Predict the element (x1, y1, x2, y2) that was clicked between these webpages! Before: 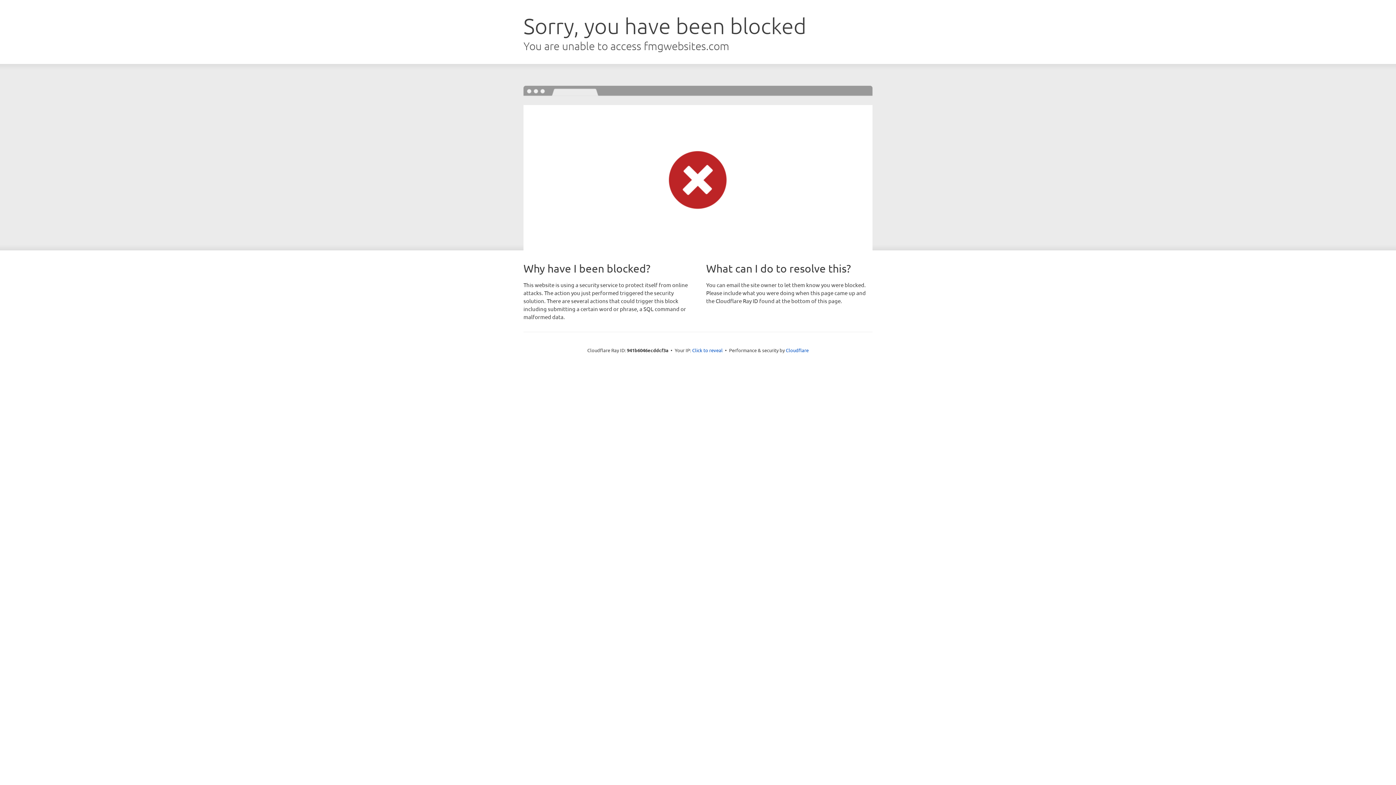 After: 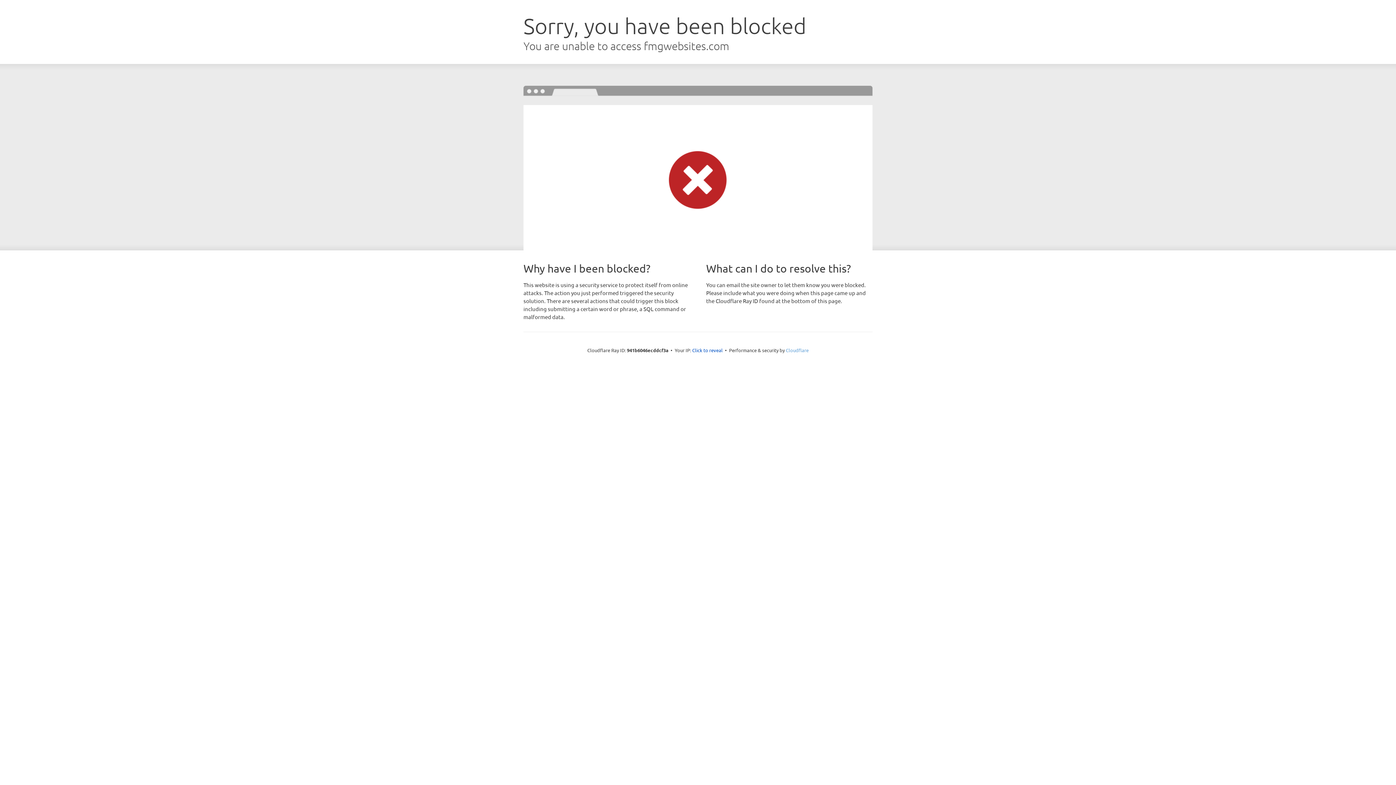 Action: label: Cloudflare bbox: (786, 347, 808, 353)